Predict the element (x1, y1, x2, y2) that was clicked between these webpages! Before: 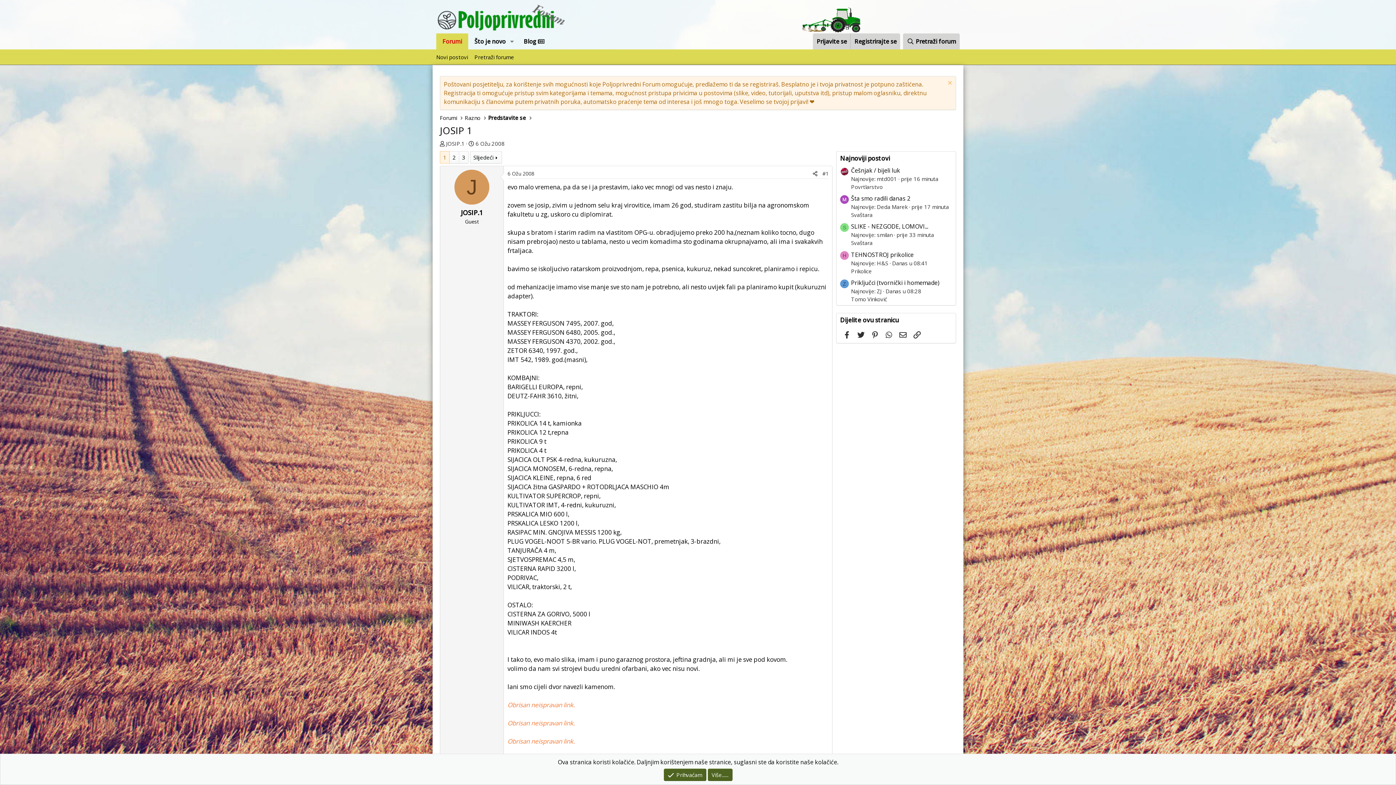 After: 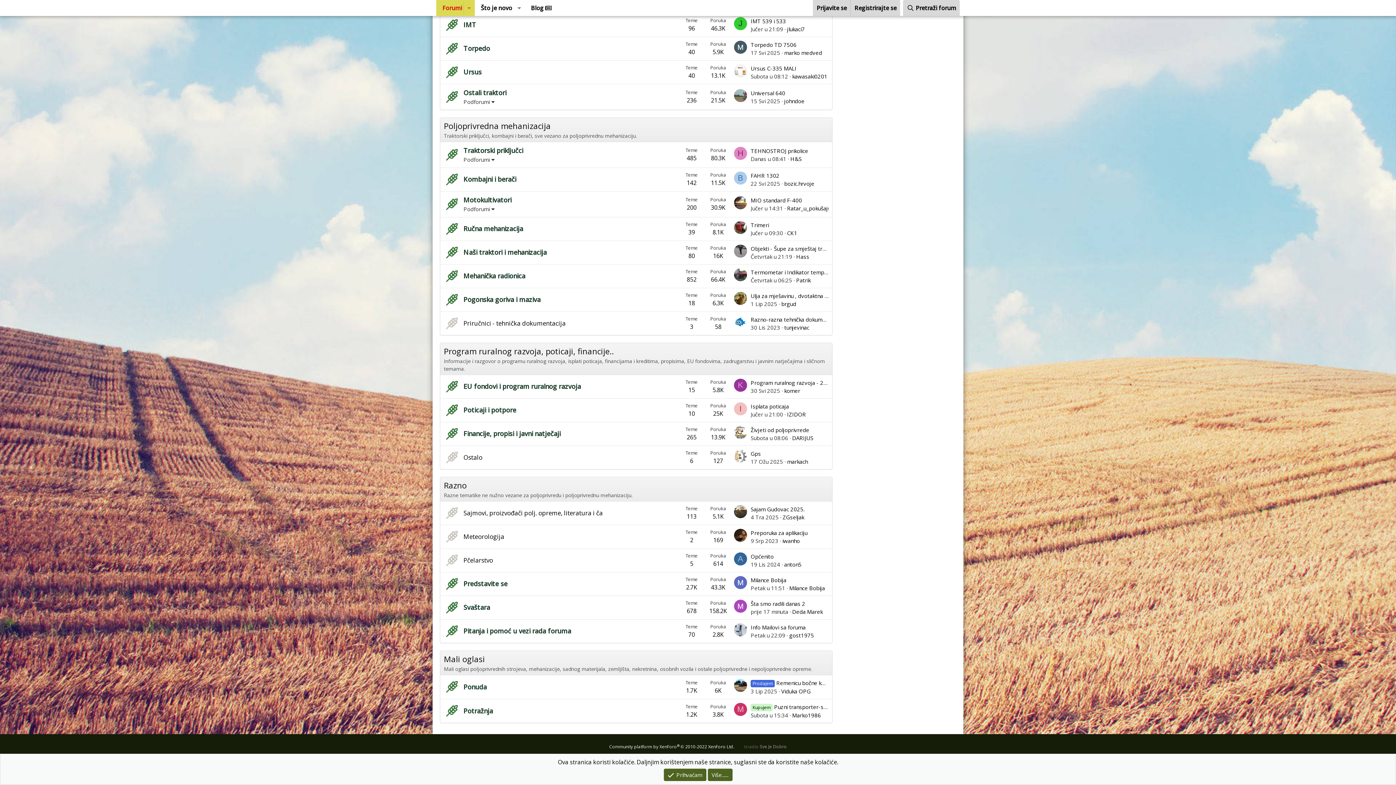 Action: label: Razno bbox: (464, 113, 480, 121)